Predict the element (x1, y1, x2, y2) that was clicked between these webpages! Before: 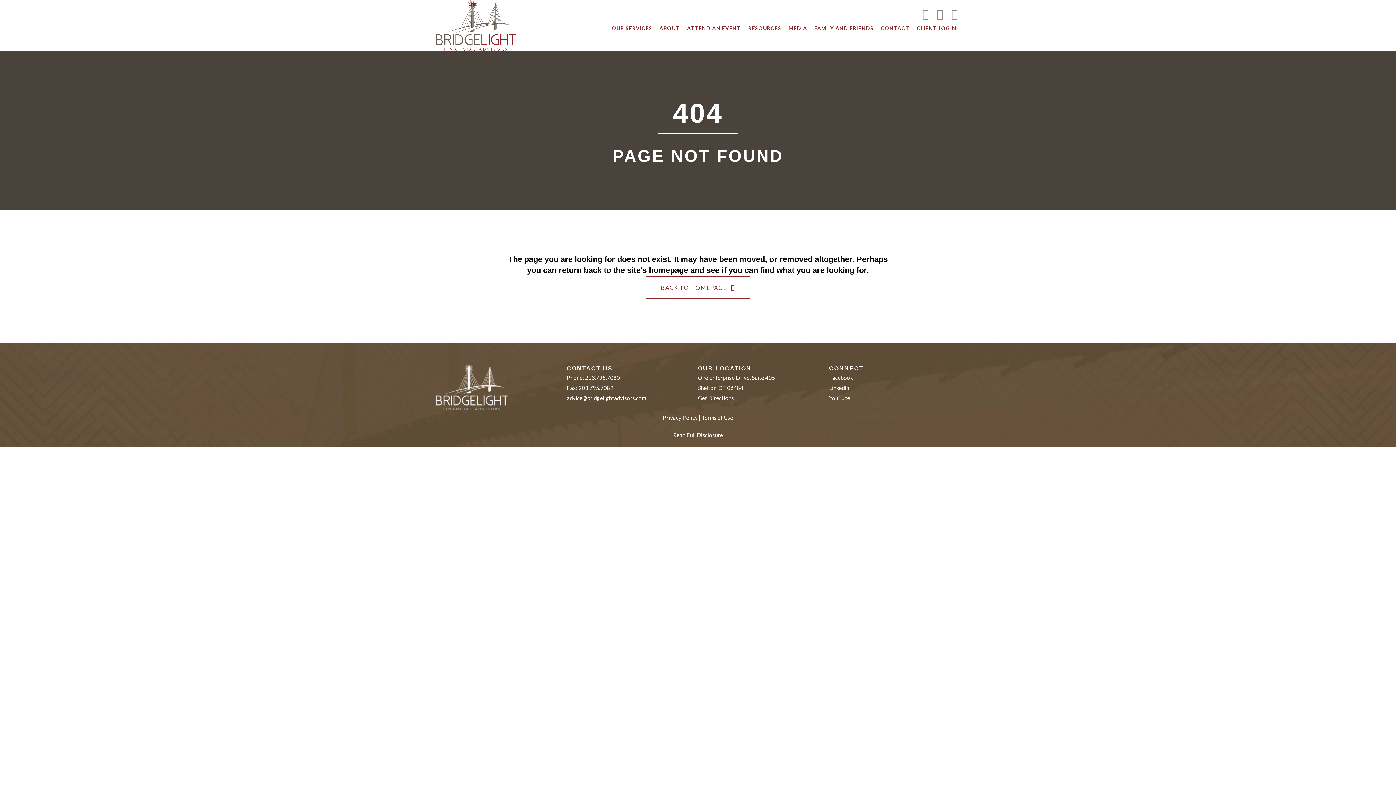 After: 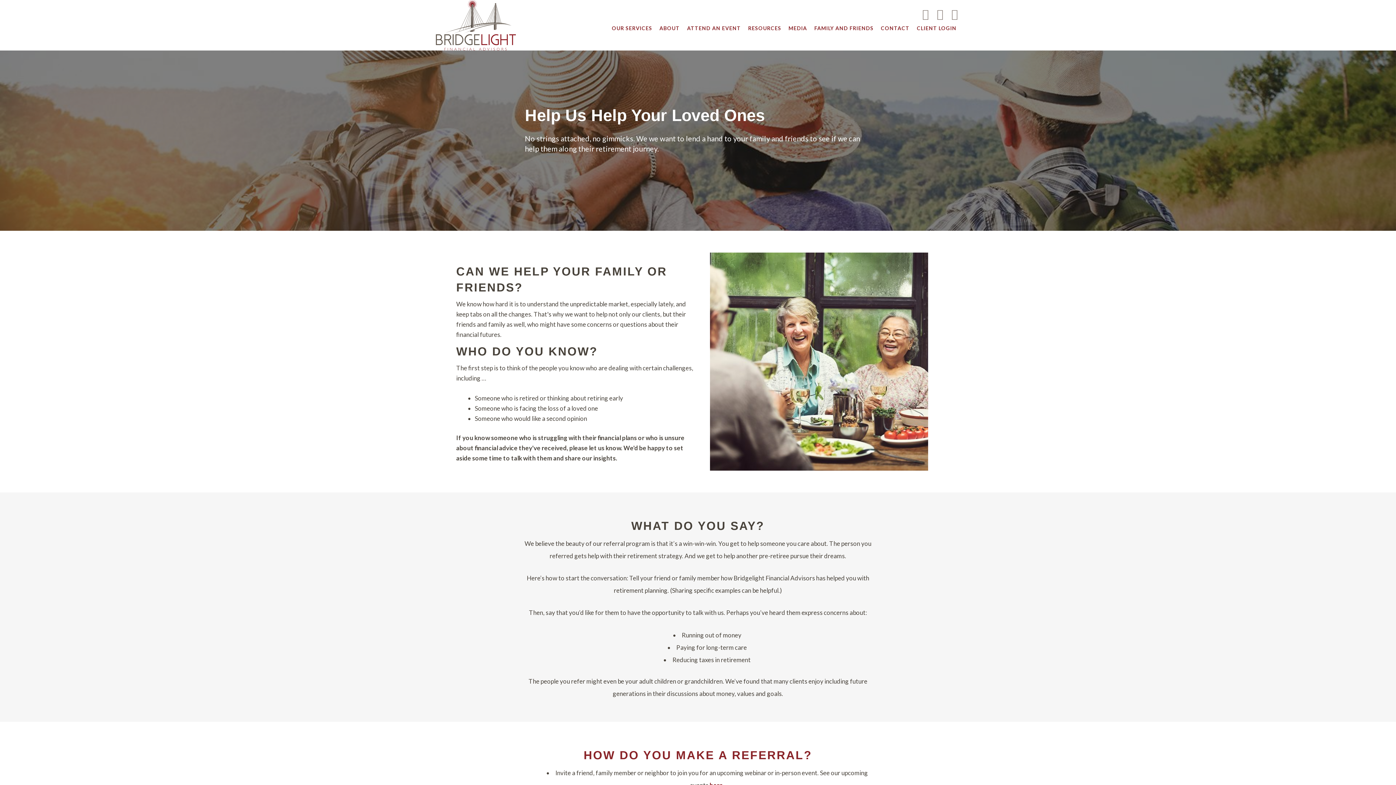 Action: bbox: (813, 25, 874, 34) label: FAMILY AND FRIENDS